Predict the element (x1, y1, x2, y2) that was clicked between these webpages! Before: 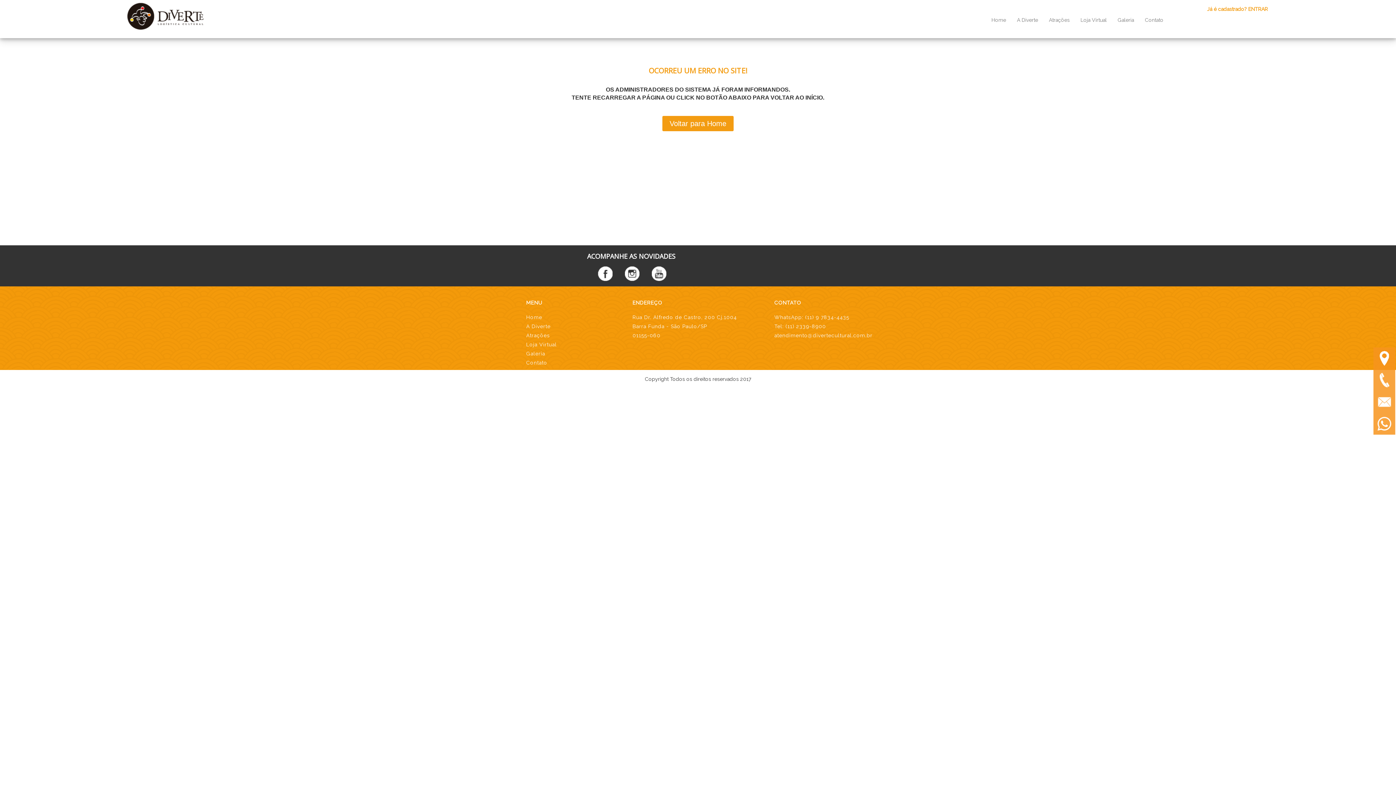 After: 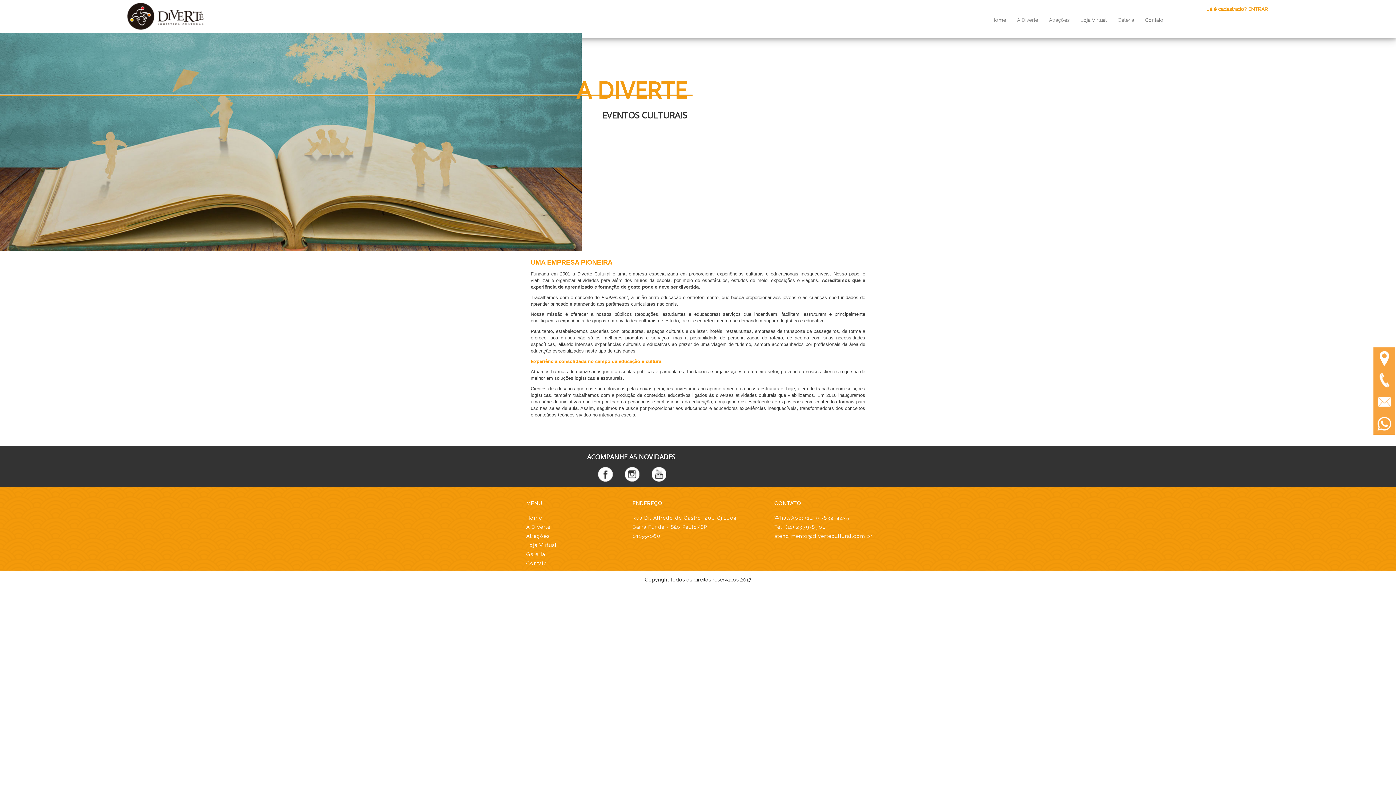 Action: label: A Diverte bbox: (526, 322, 550, 330)